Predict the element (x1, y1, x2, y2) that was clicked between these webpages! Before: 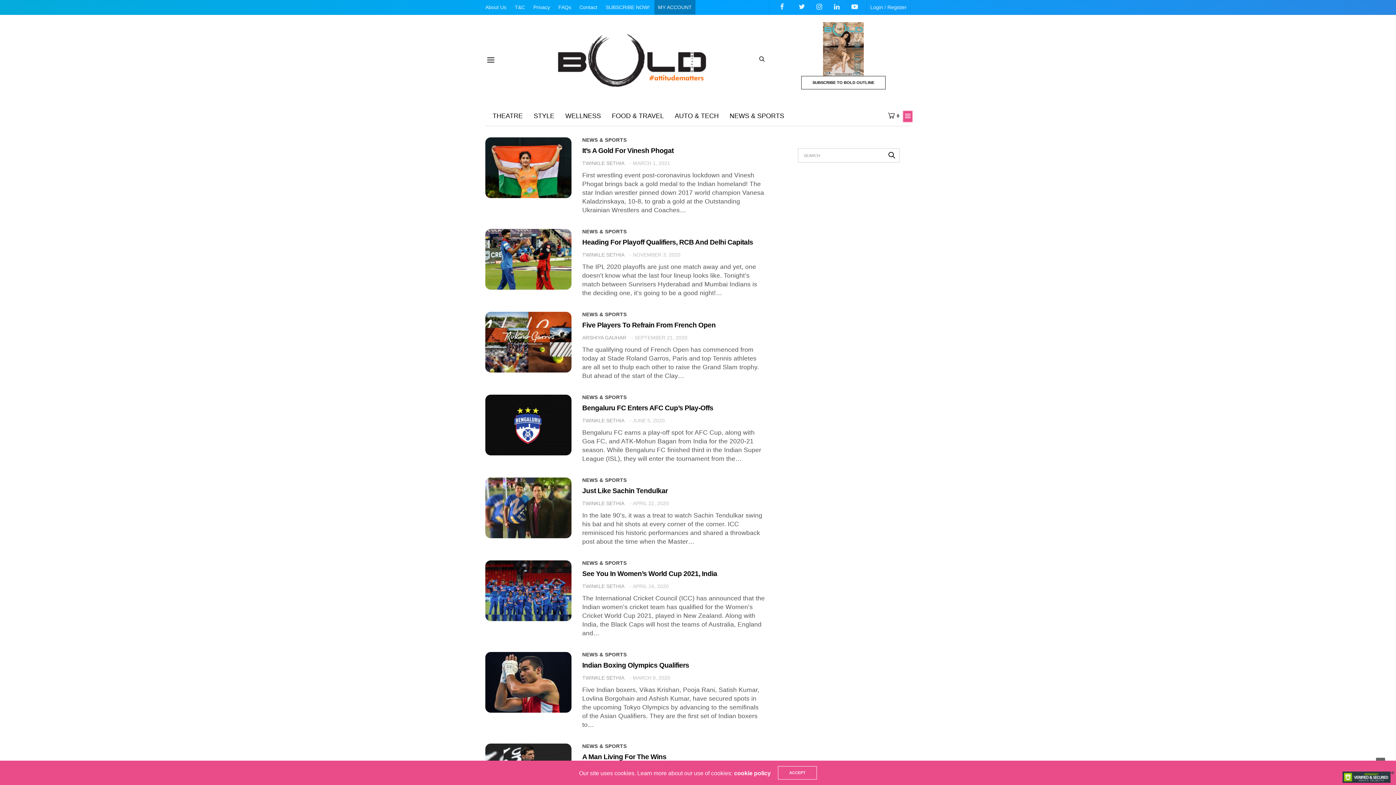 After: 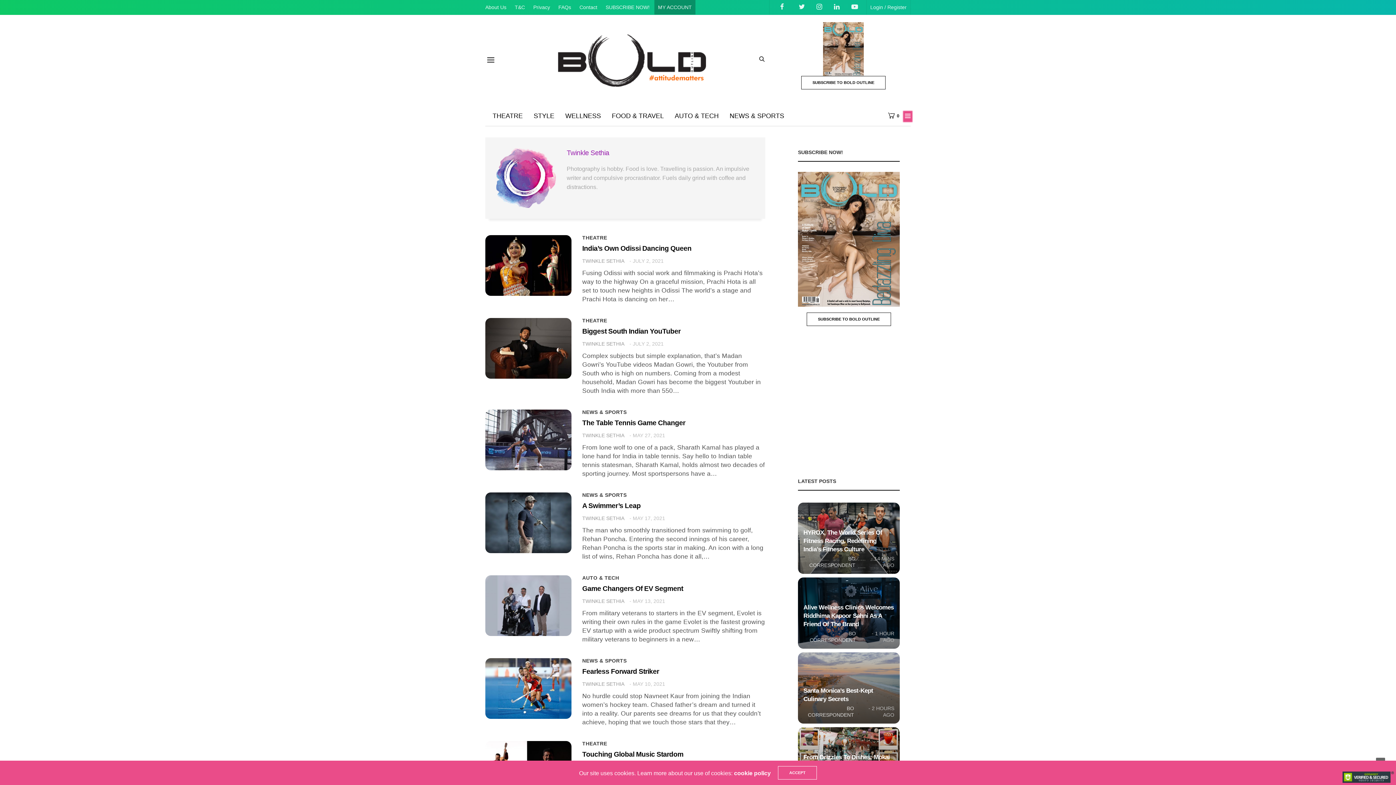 Action: bbox: (582, 674, 624, 682) label: TWINKLE SETHIA